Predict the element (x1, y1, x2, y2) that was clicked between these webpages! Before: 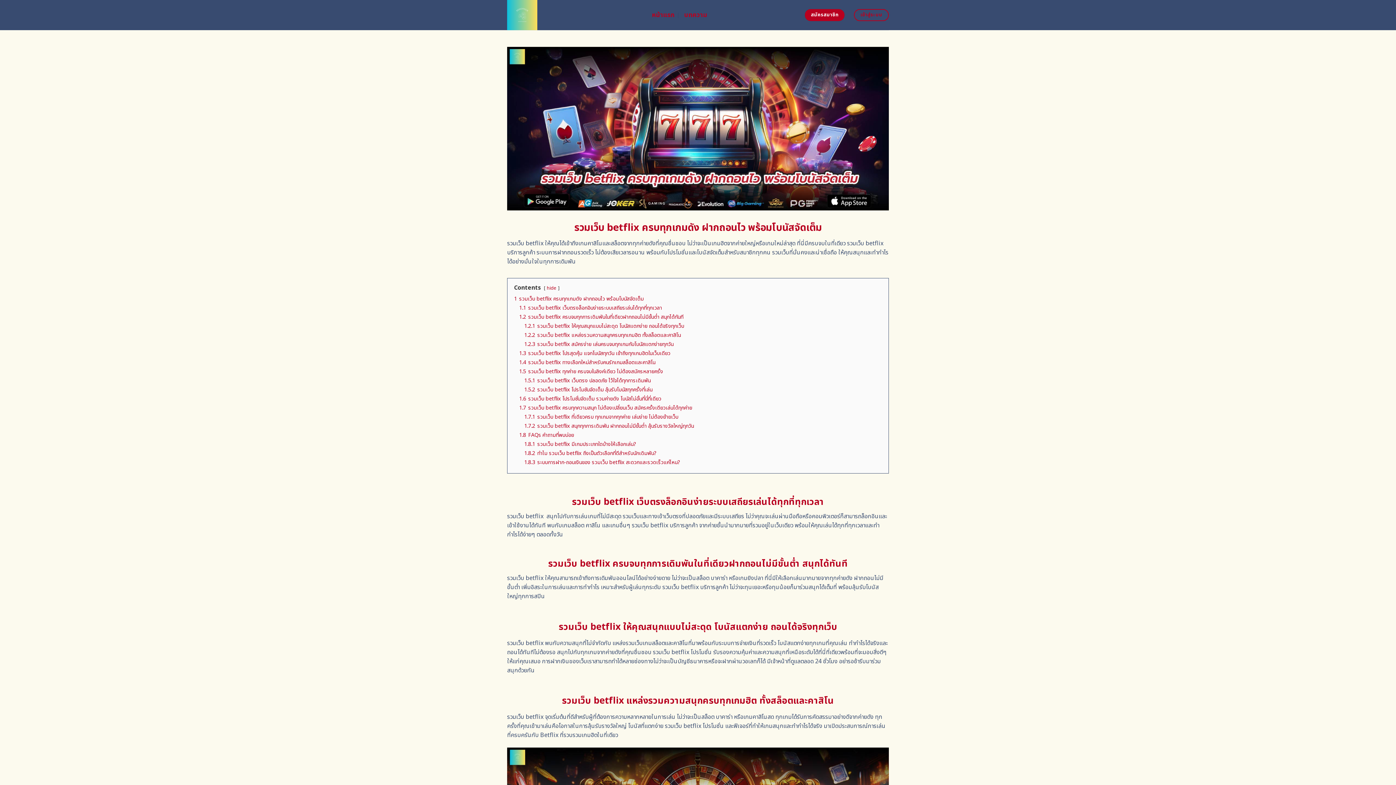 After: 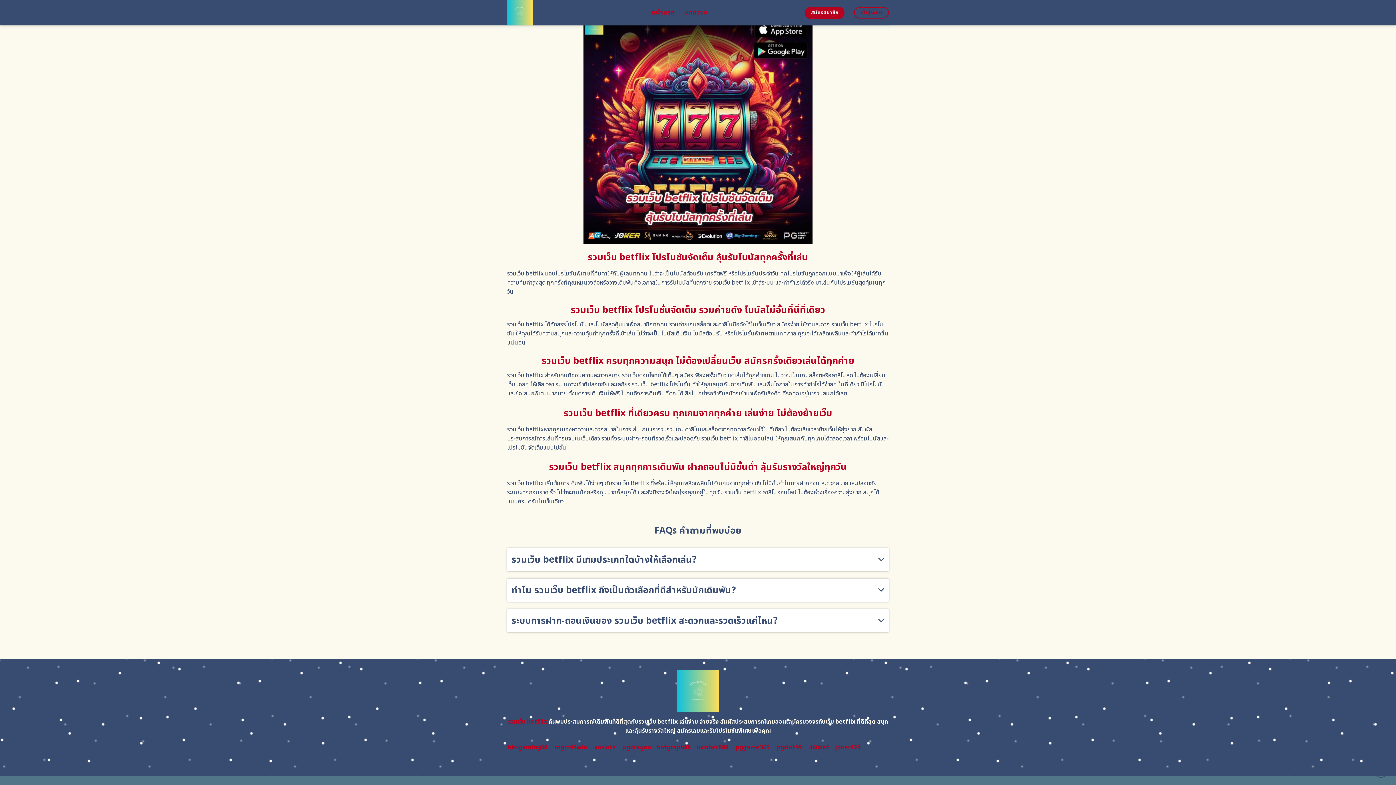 Action: bbox: (524, 386, 652, 393) label: 1.5.2 รวมเว็บ betflix โปรโมชันจัดเต็ม ลุ้นรับโบนัสทุกครั้งที่เล่น